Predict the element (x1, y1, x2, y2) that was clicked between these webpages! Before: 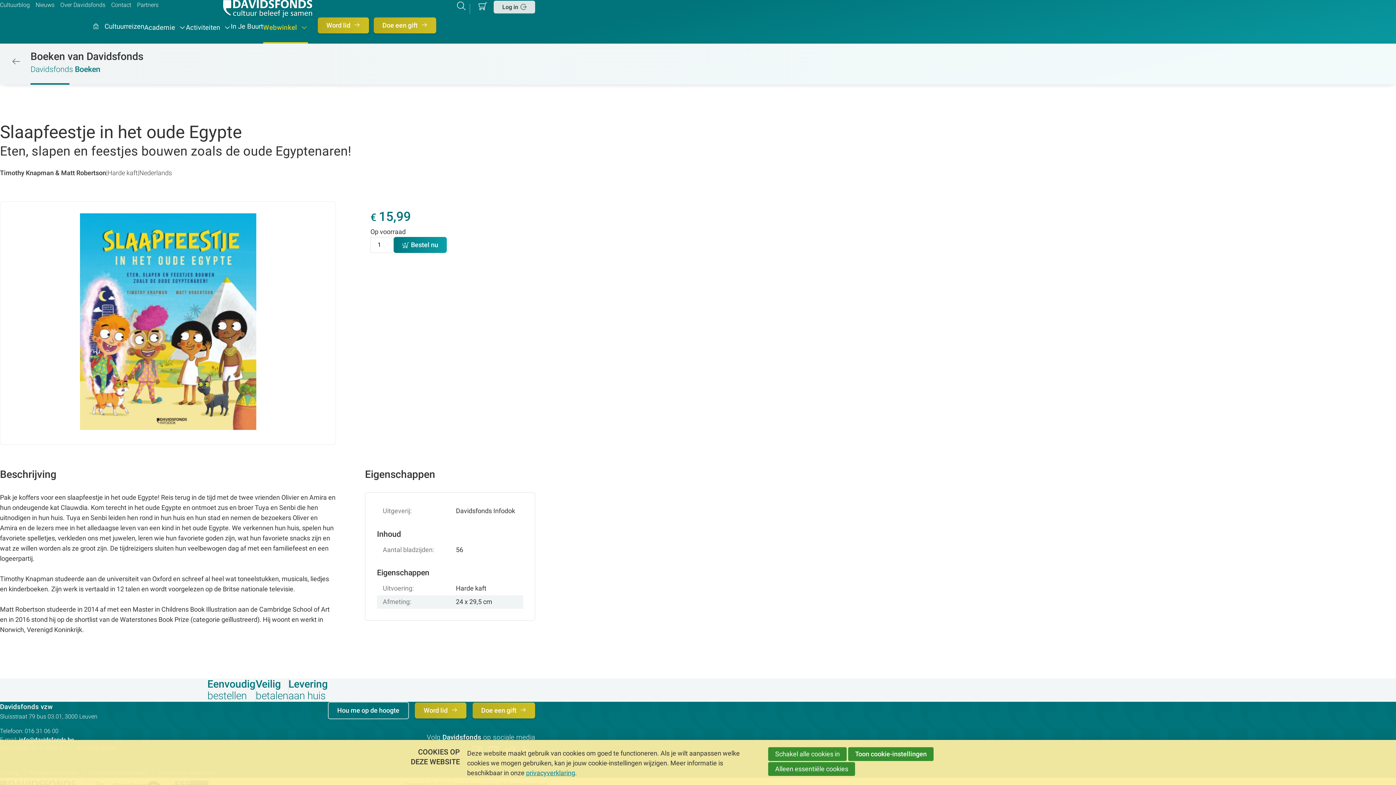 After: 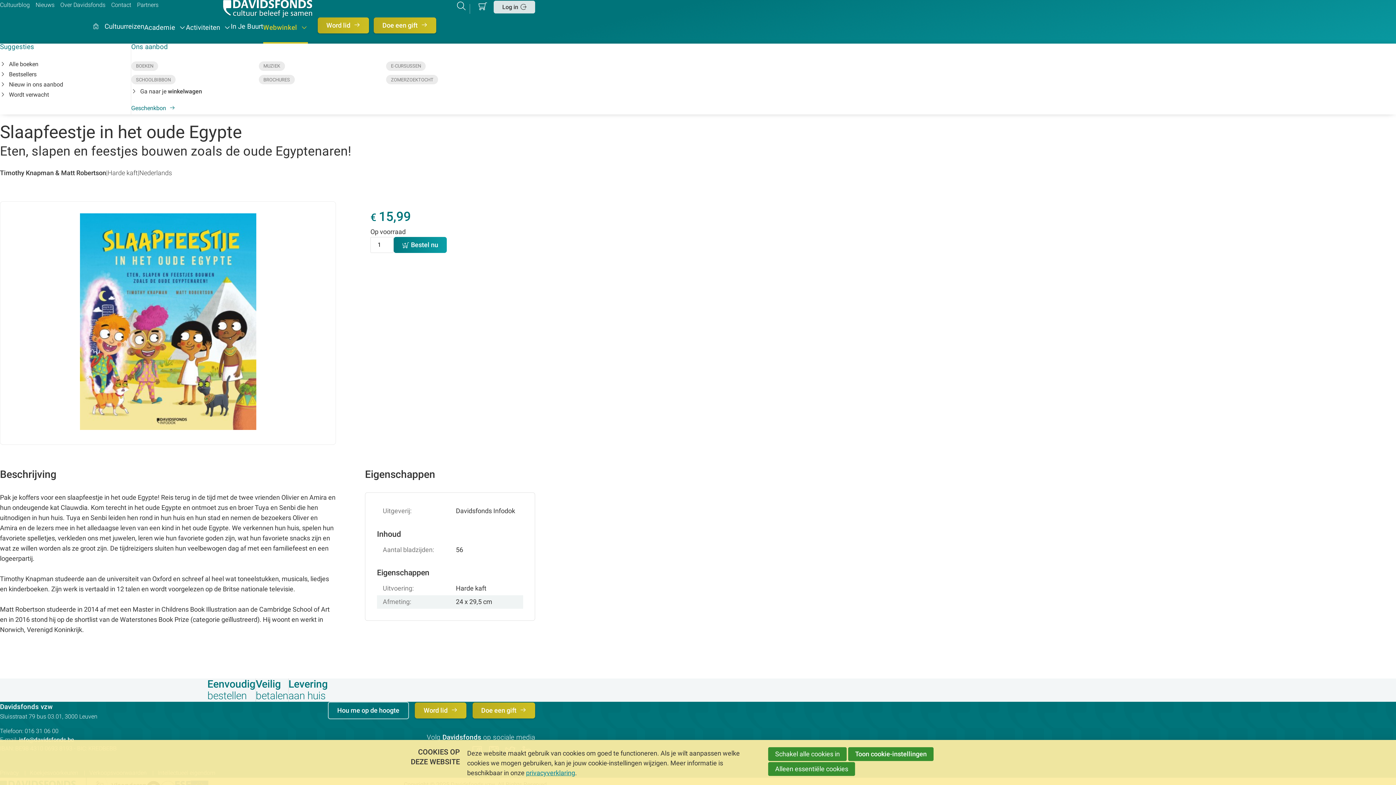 Action: bbox: (263, 23, 307, 43) label: Webwinkel 